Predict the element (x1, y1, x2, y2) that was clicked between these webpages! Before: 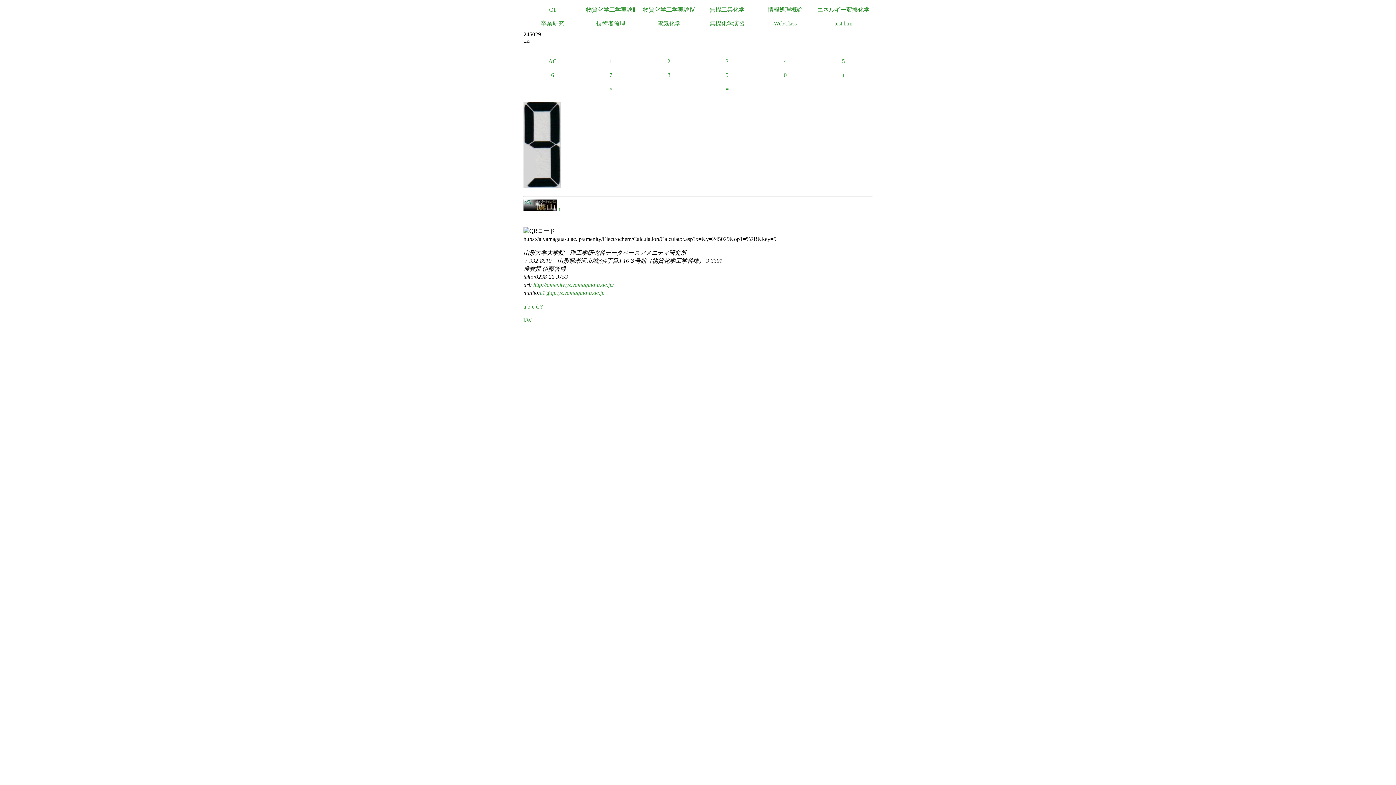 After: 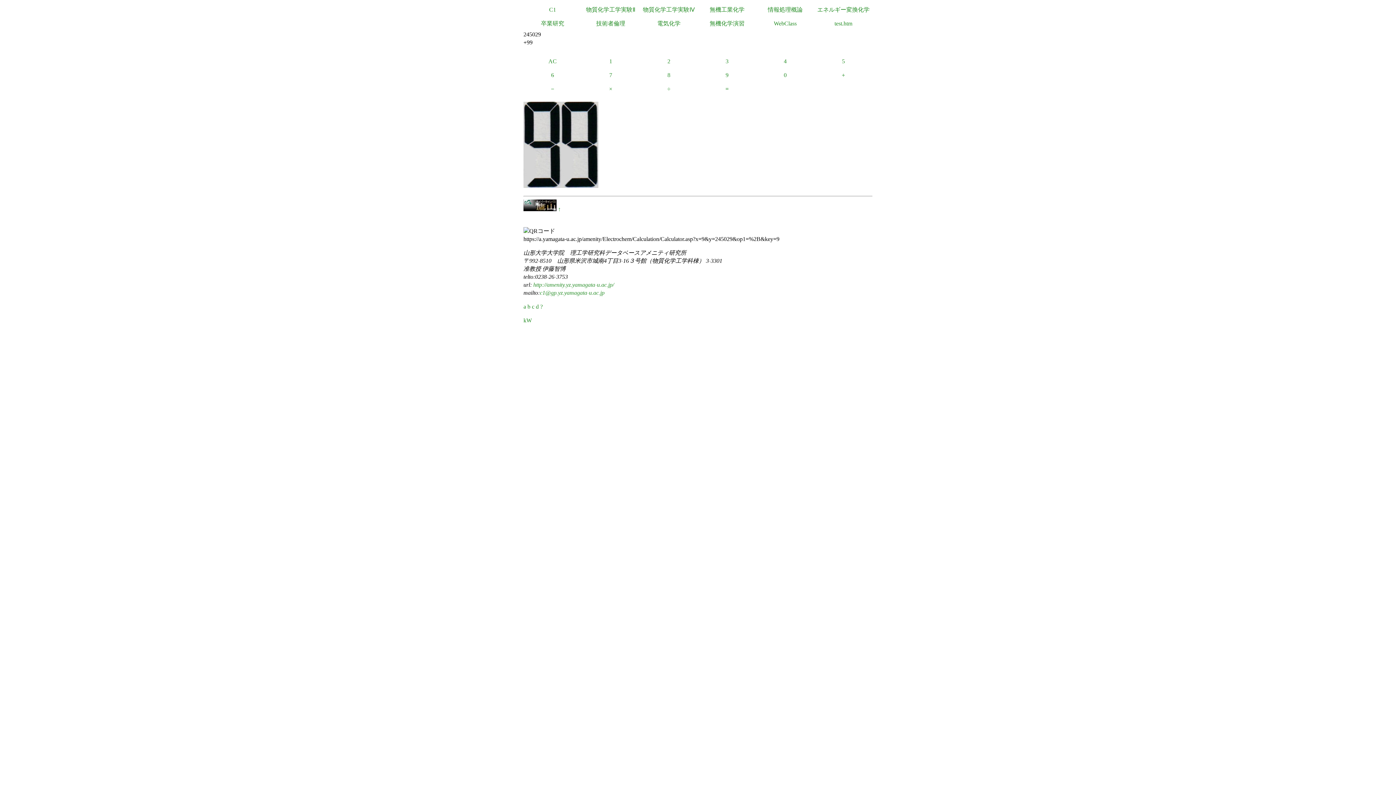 Action: label: 9 bbox: (698, 68, 756, 82)